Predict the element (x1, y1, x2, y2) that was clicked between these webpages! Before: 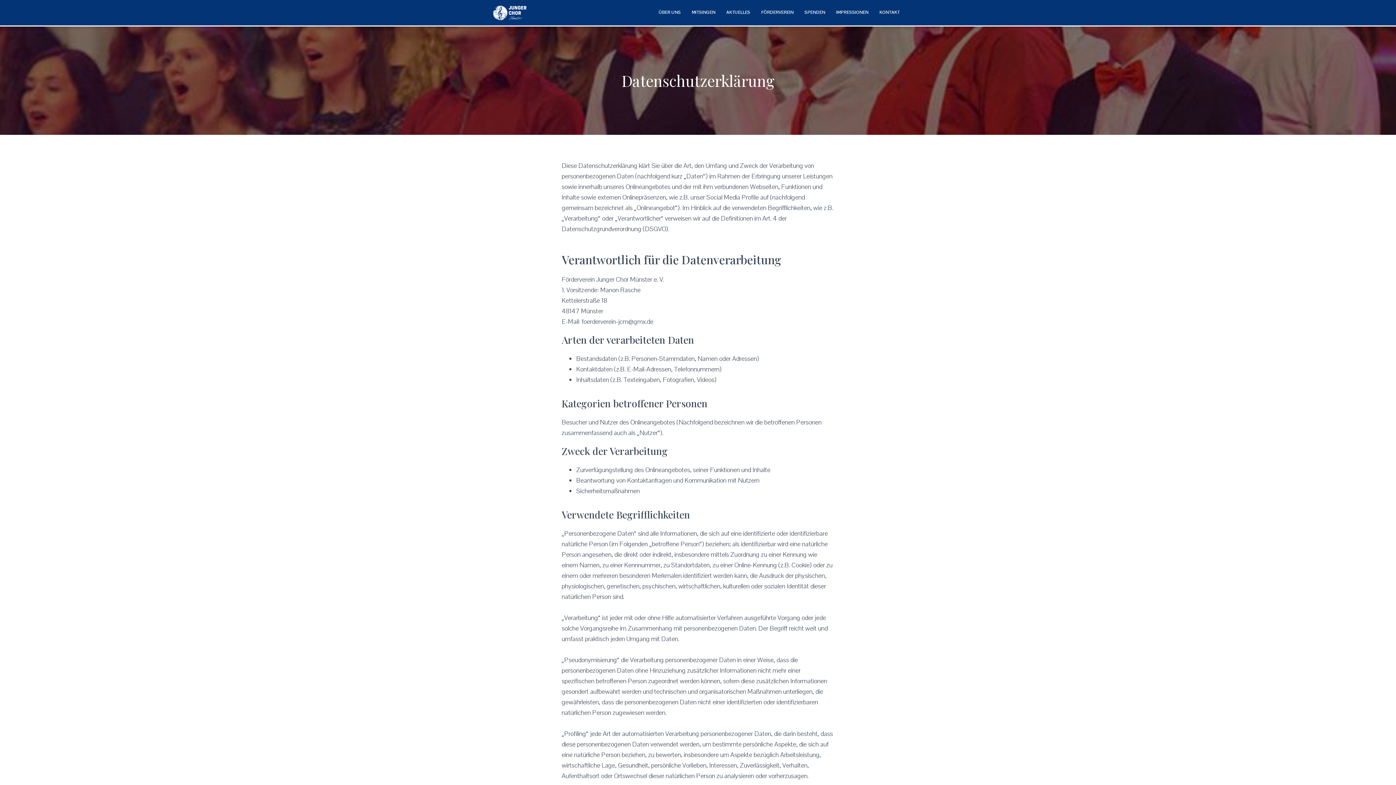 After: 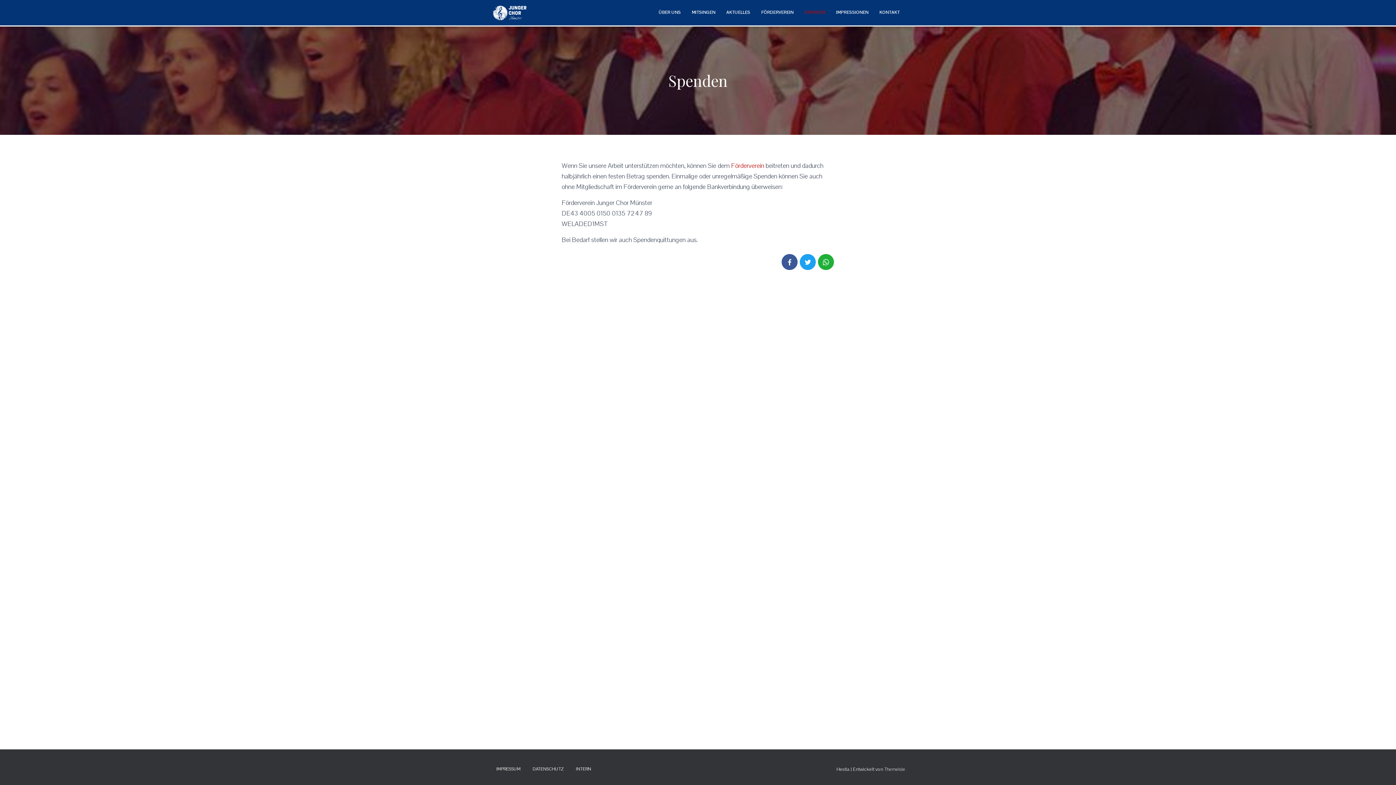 Action: bbox: (799, 3, 830, 21) label: SPENDEN